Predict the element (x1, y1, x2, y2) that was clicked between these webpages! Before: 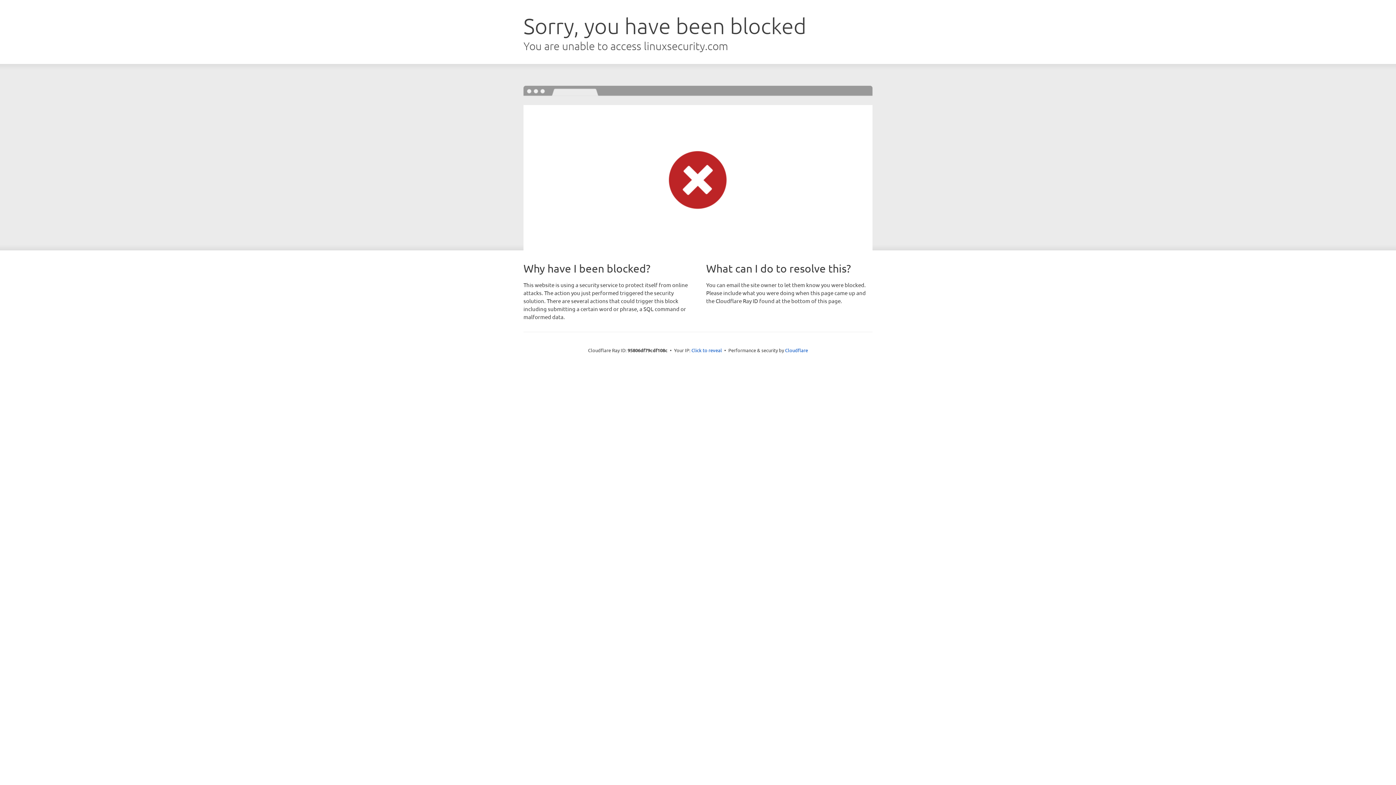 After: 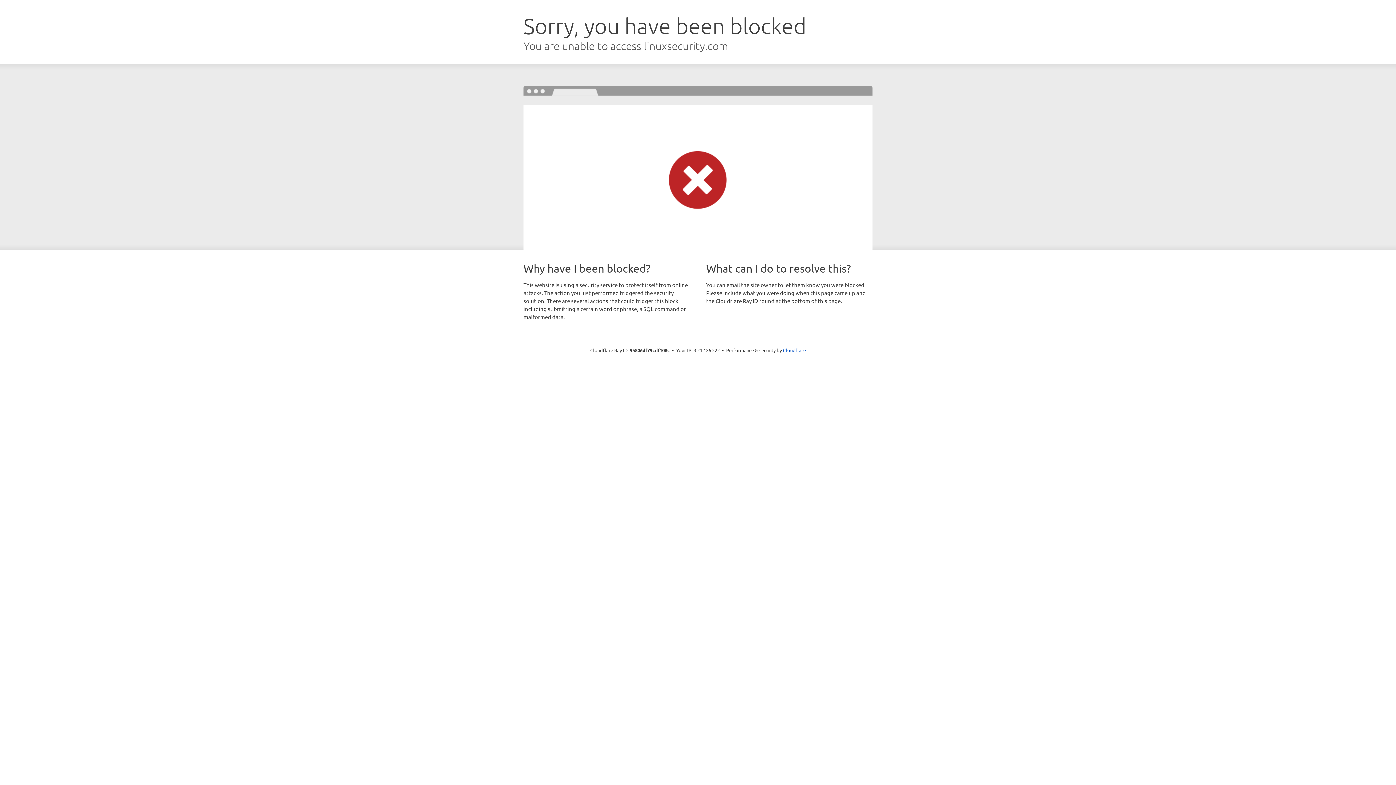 Action: bbox: (691, 346, 722, 353) label: Click to reveal